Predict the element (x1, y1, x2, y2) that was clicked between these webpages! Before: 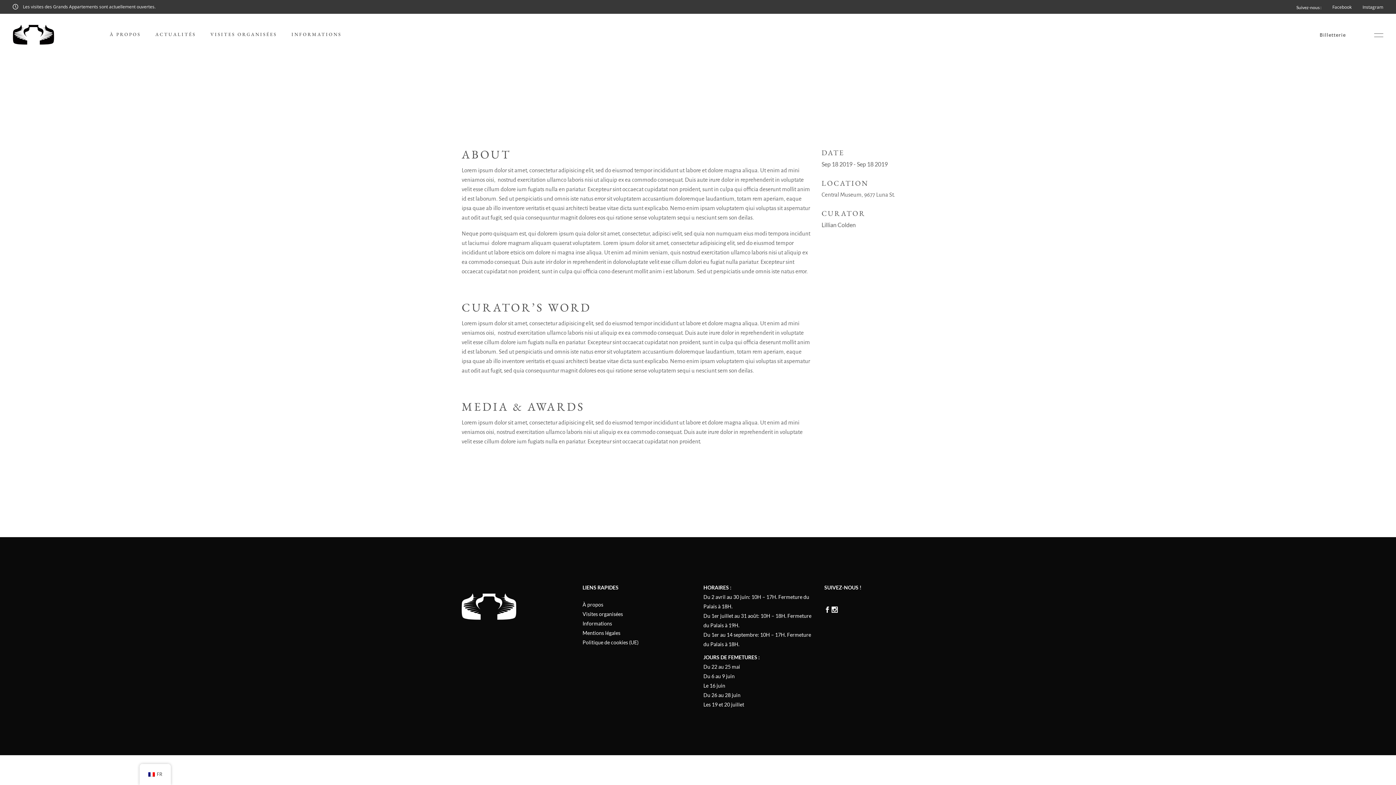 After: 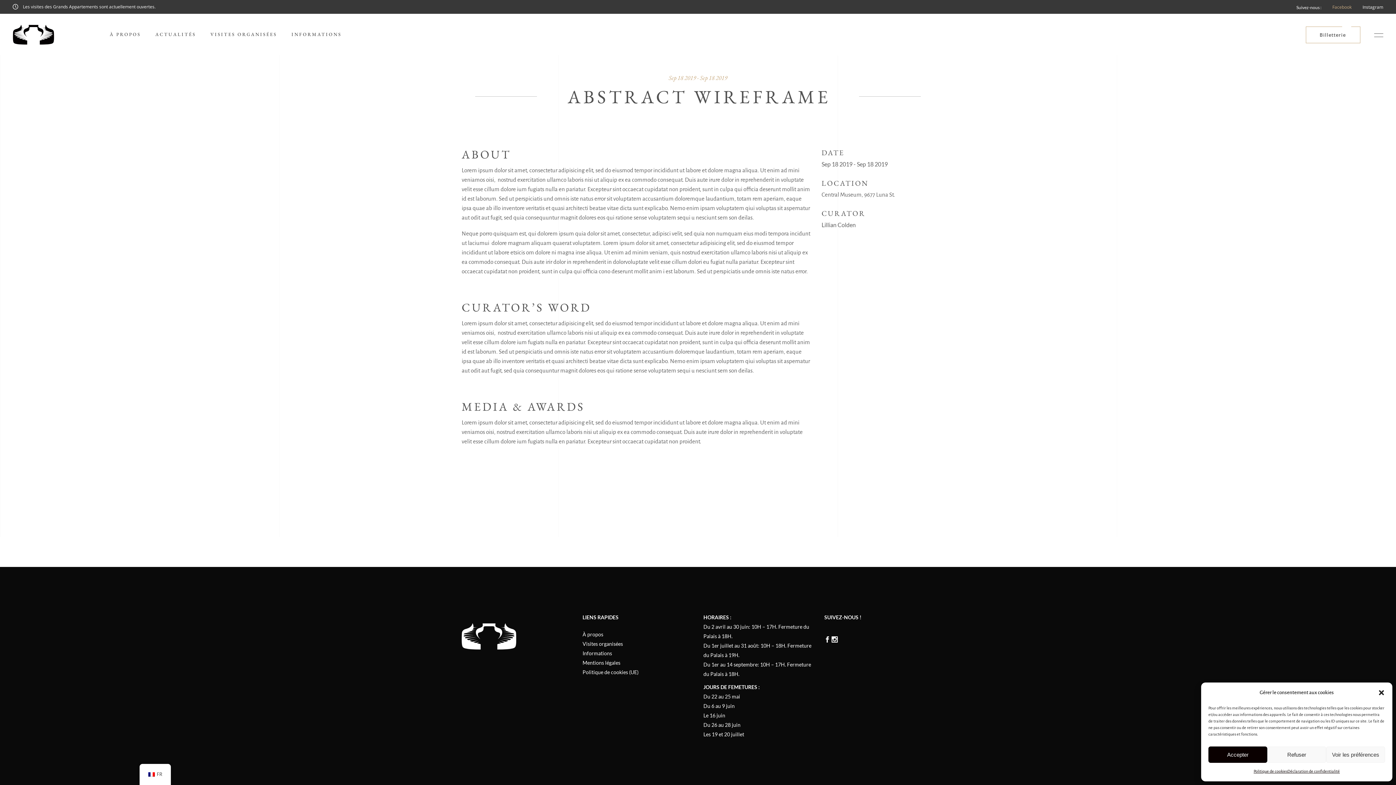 Action: label: Facebook bbox: (1332, 4, 1352, 9)